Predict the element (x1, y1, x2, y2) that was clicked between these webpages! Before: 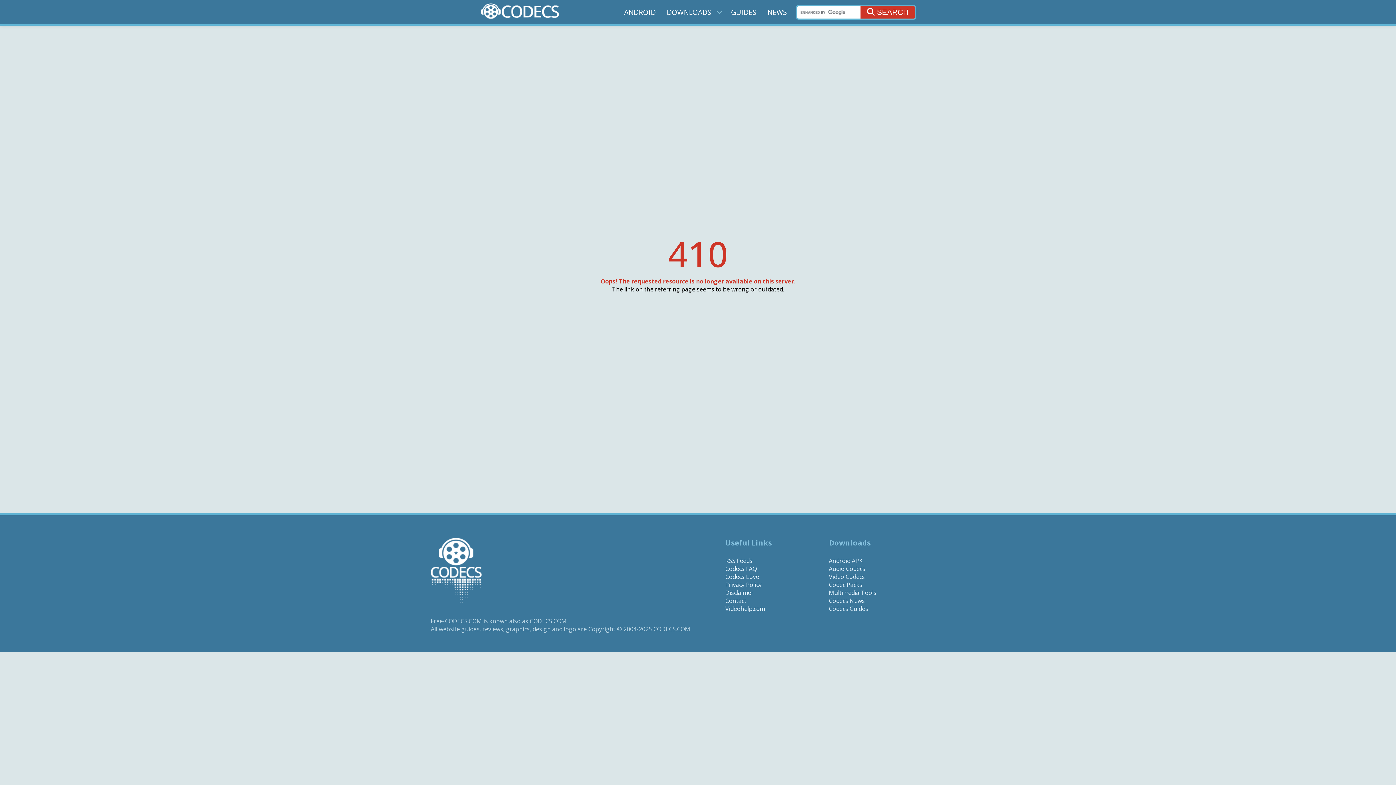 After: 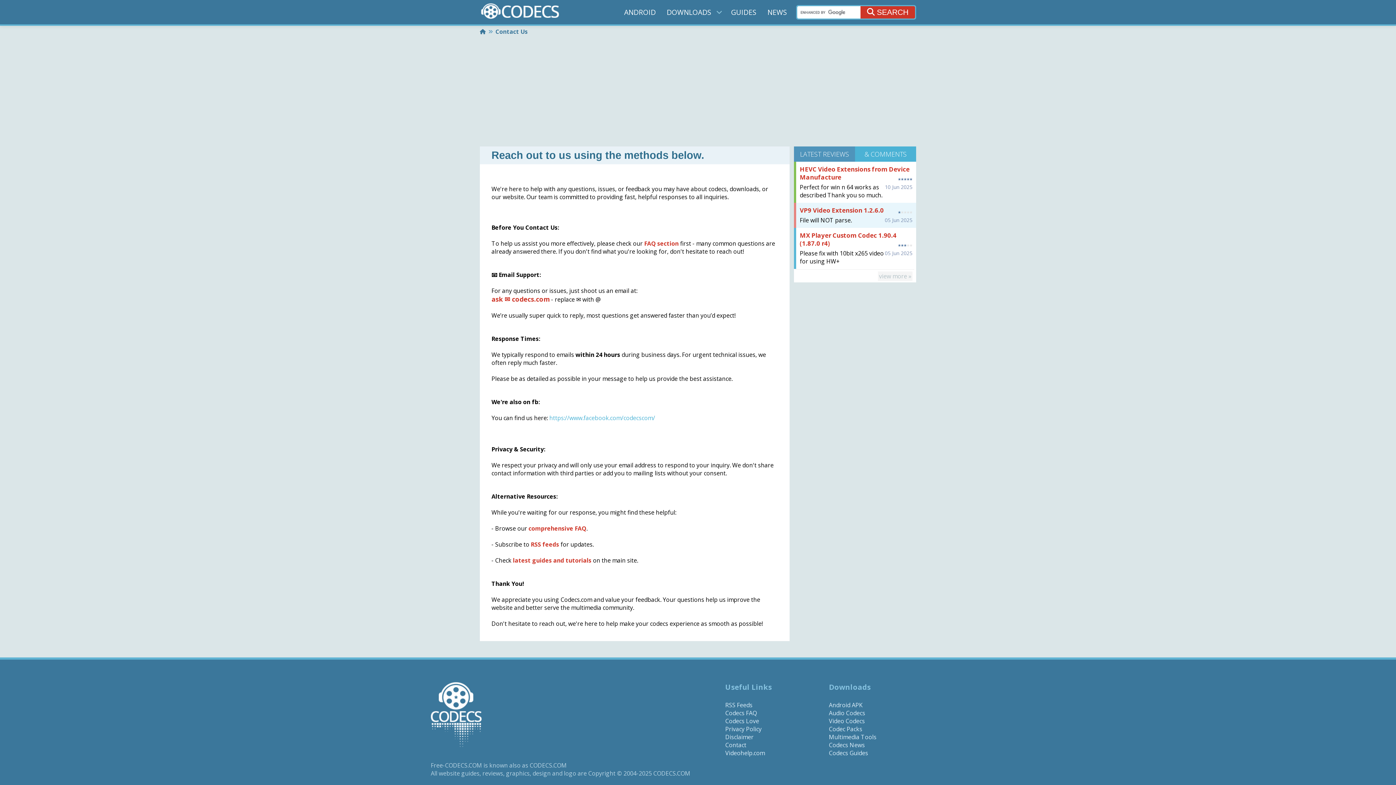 Action: bbox: (725, 597, 746, 605) label: Contact